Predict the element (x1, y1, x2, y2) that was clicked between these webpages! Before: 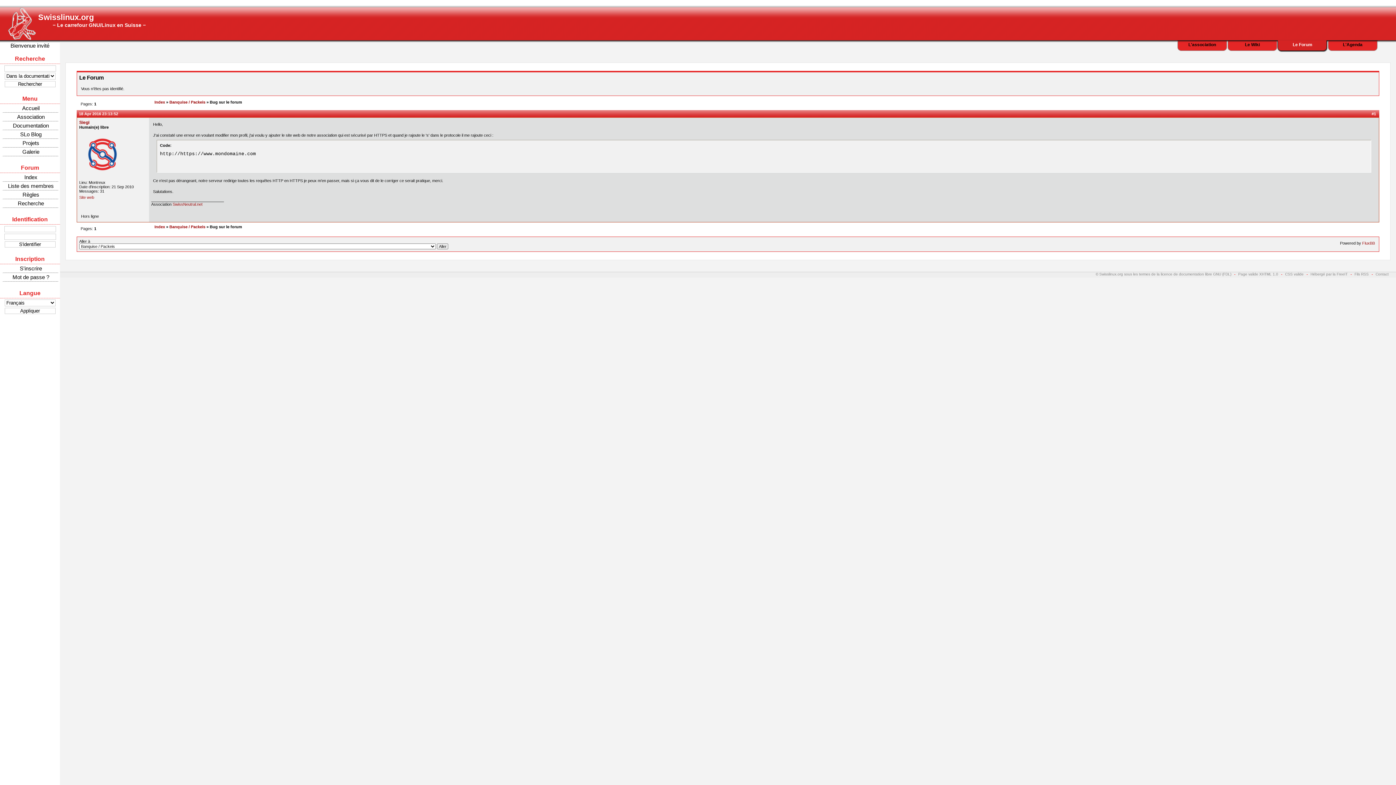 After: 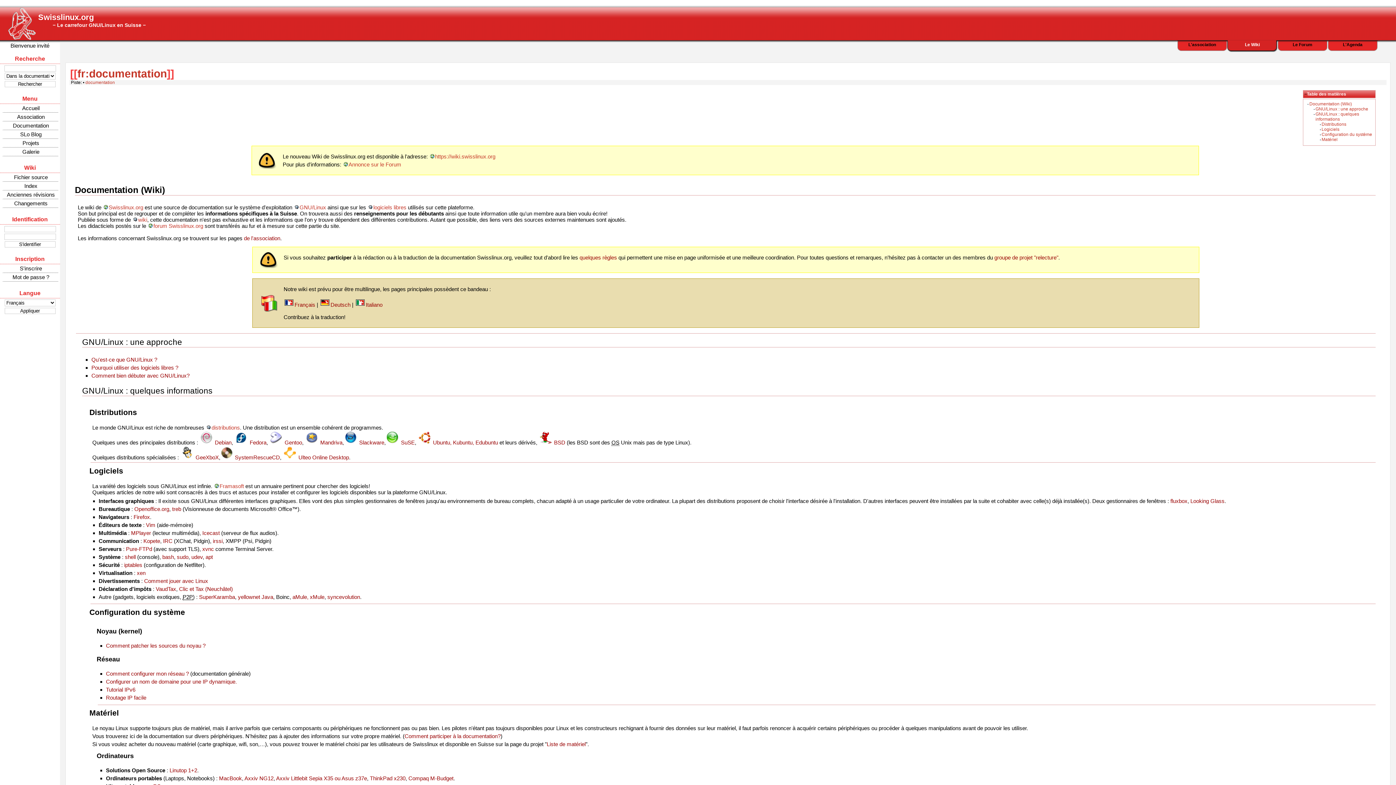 Action: label: Le Wiki bbox: (1227, 42, 1277, 53)